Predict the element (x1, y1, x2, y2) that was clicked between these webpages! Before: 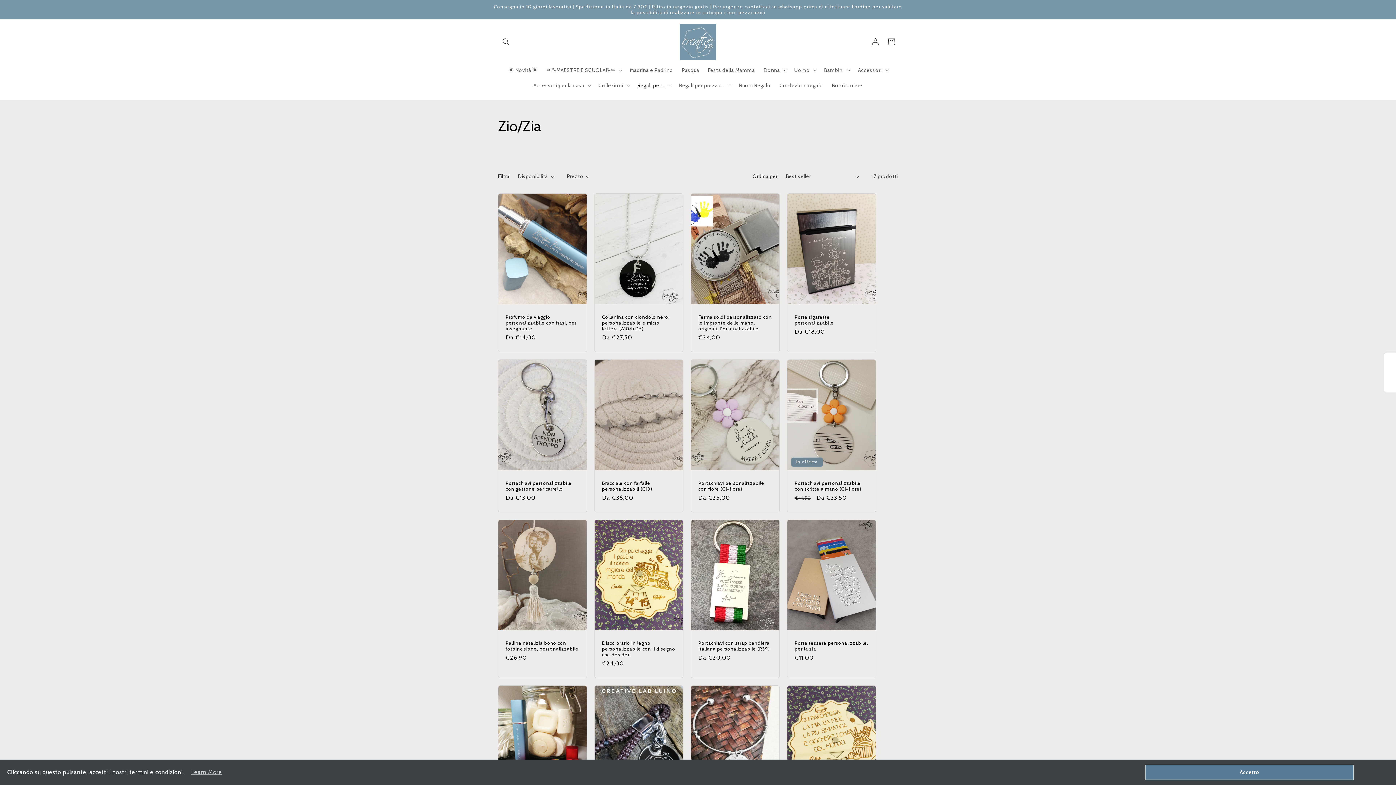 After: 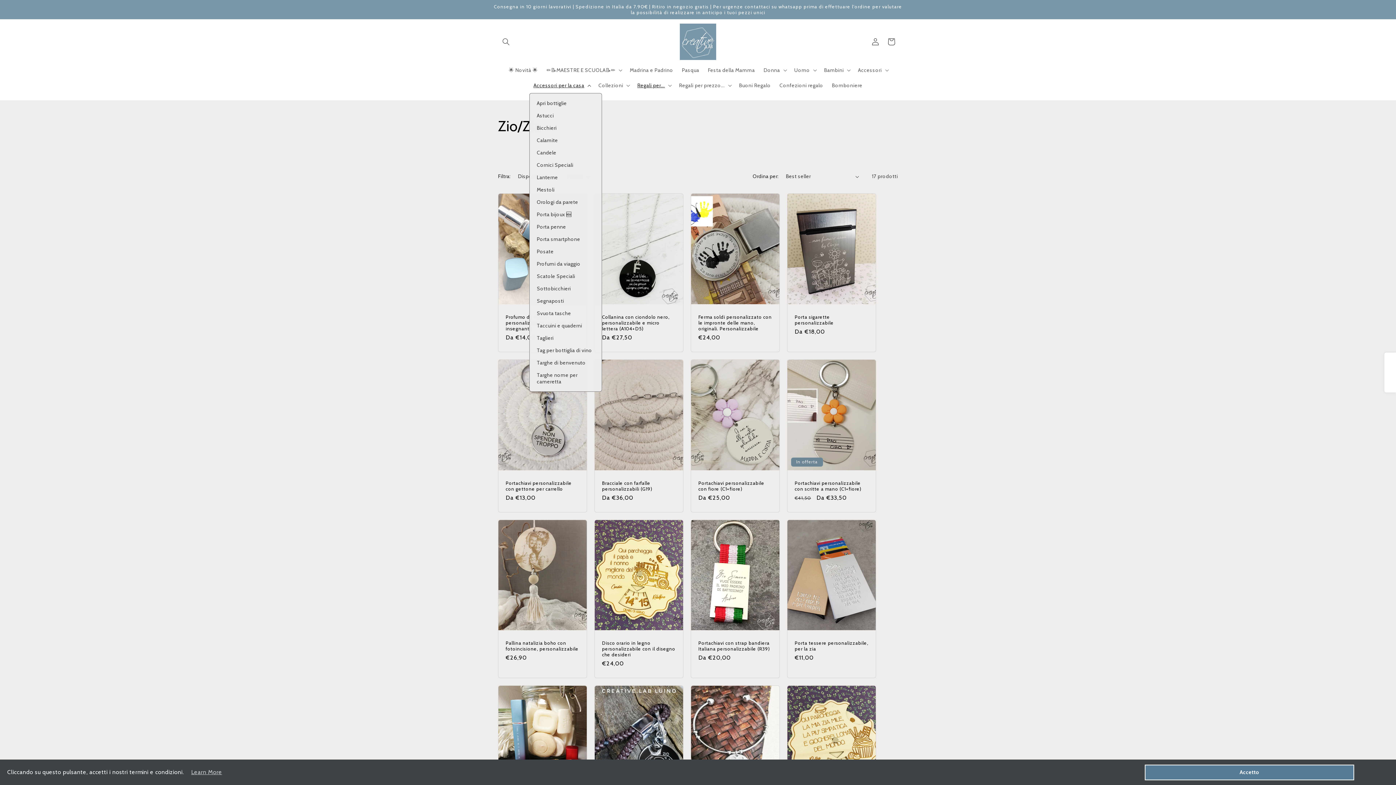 Action: label: Accessori per la casa bbox: (529, 77, 594, 93)